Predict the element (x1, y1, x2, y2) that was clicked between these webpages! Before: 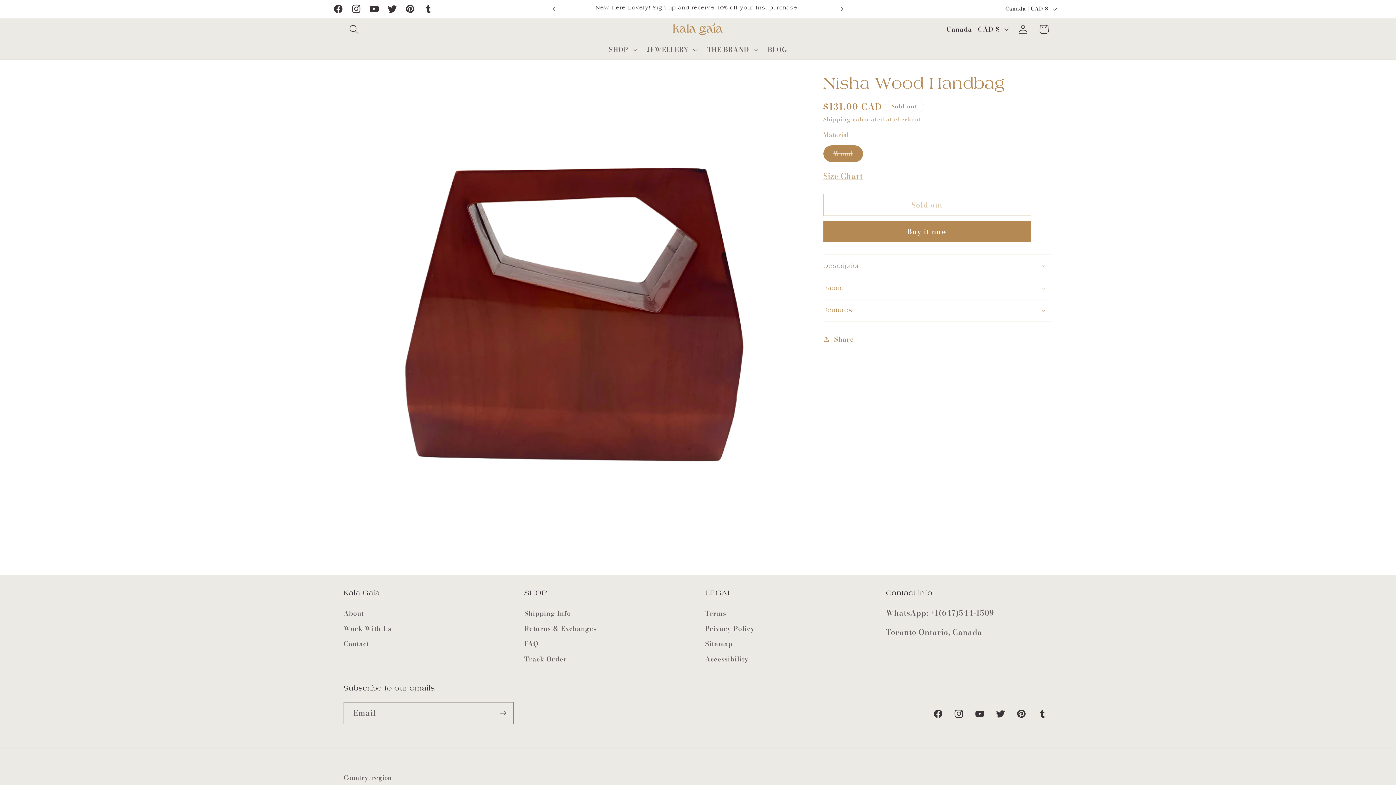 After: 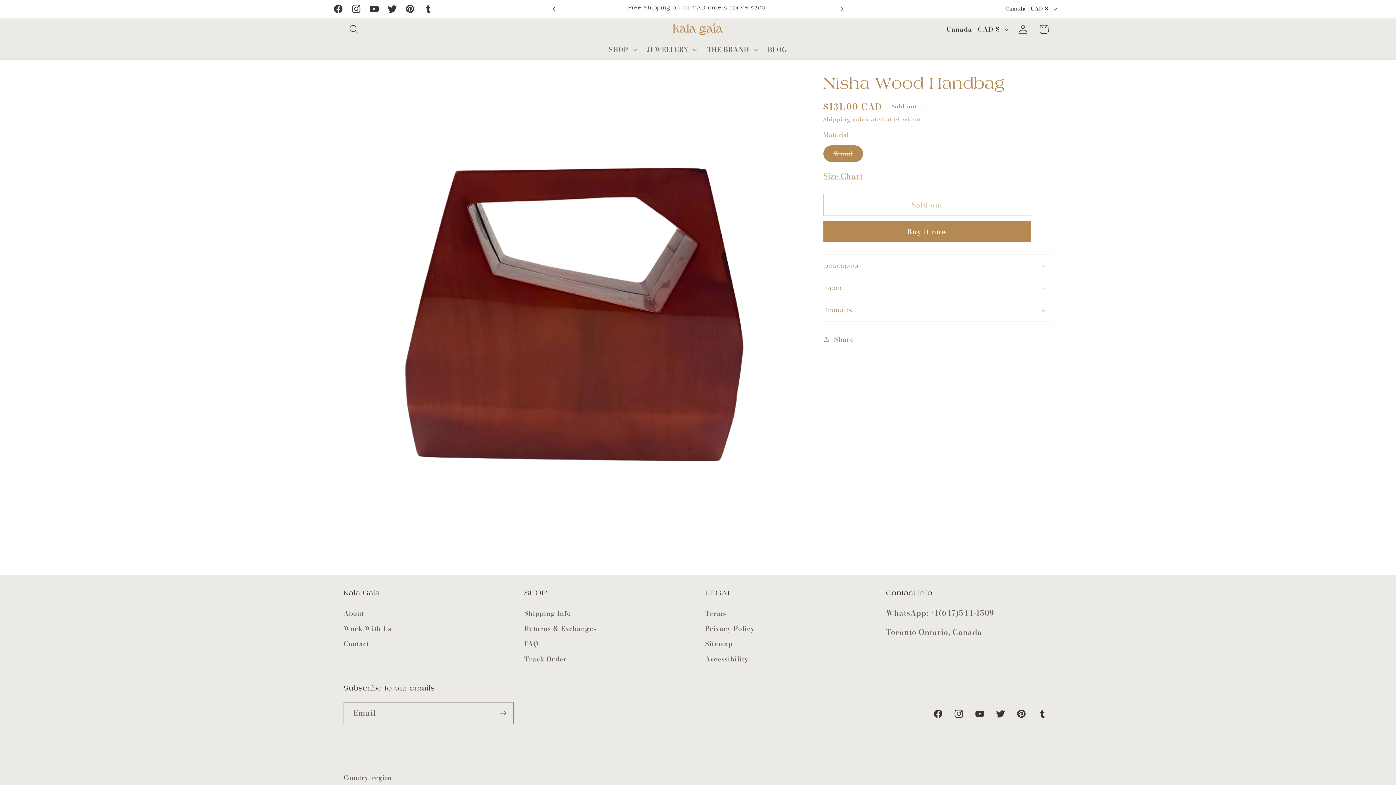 Action: bbox: (545, 0, 561, 17) label: Previous announcement